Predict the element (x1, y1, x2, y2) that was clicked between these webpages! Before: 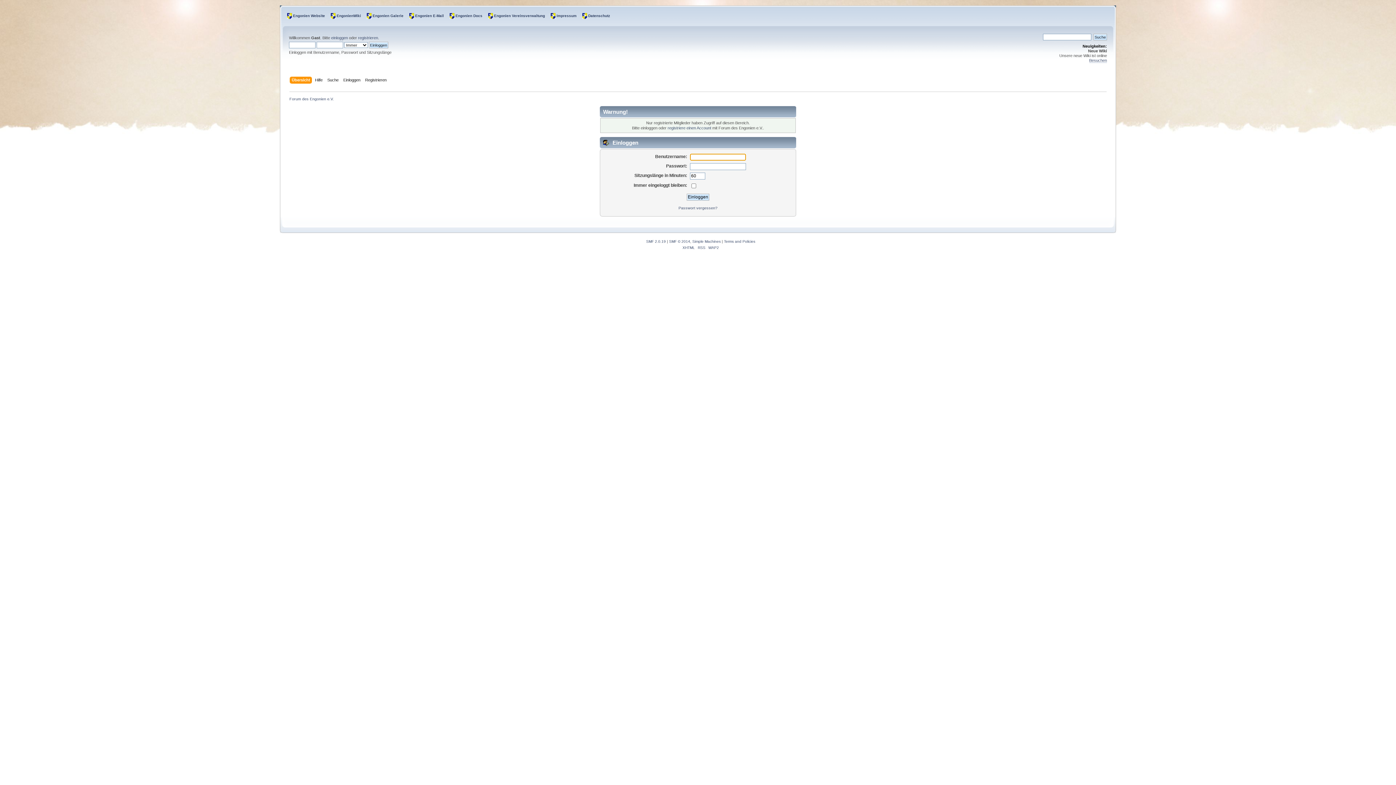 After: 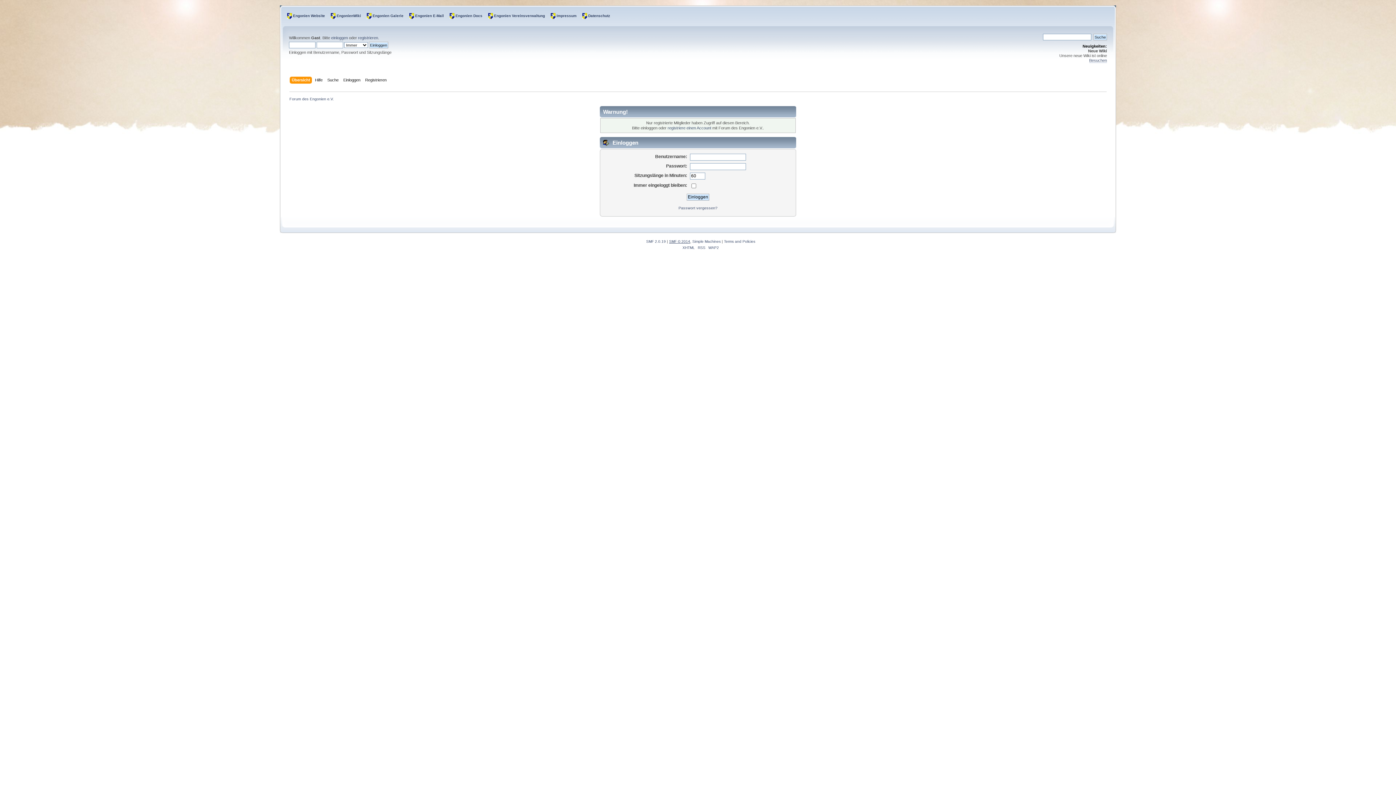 Action: label: SMF © 2014 bbox: (669, 239, 690, 243)